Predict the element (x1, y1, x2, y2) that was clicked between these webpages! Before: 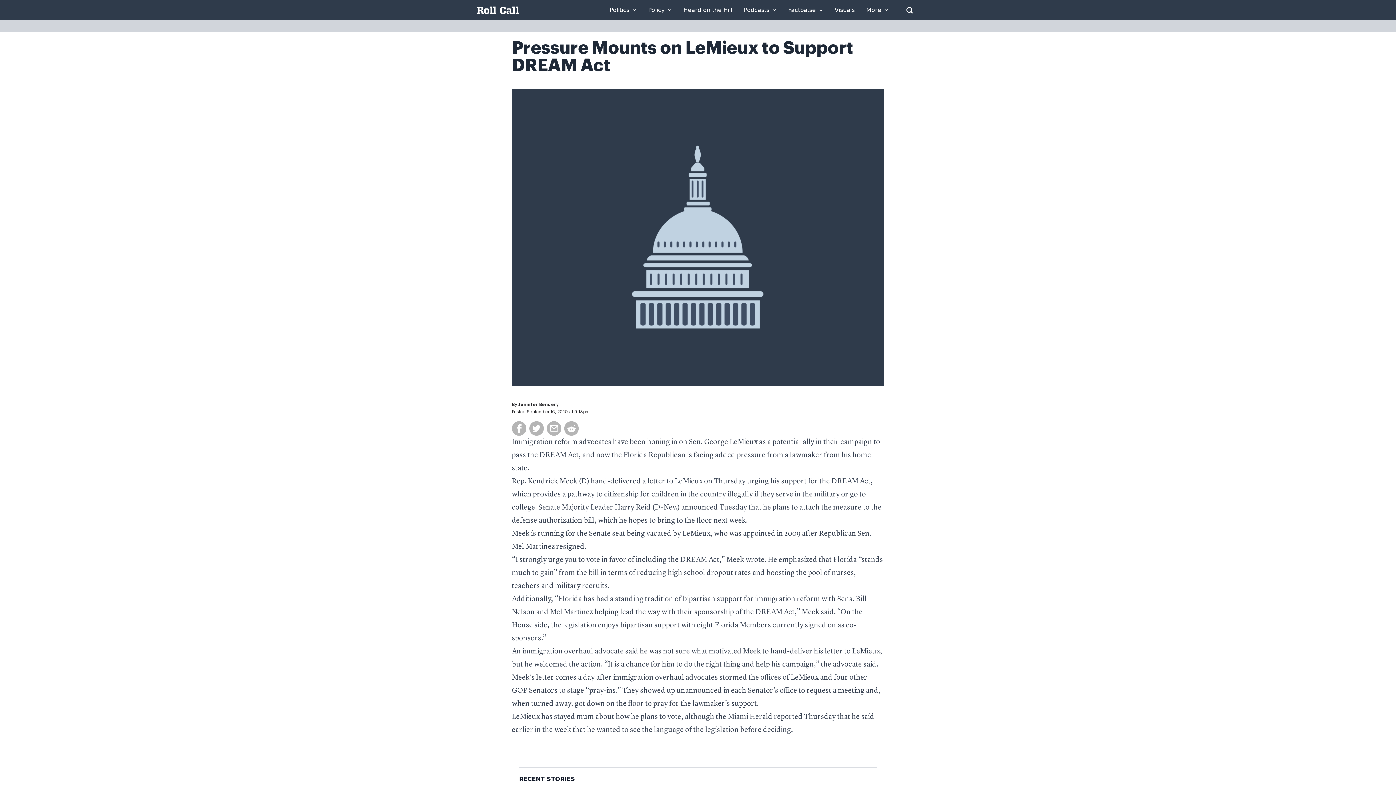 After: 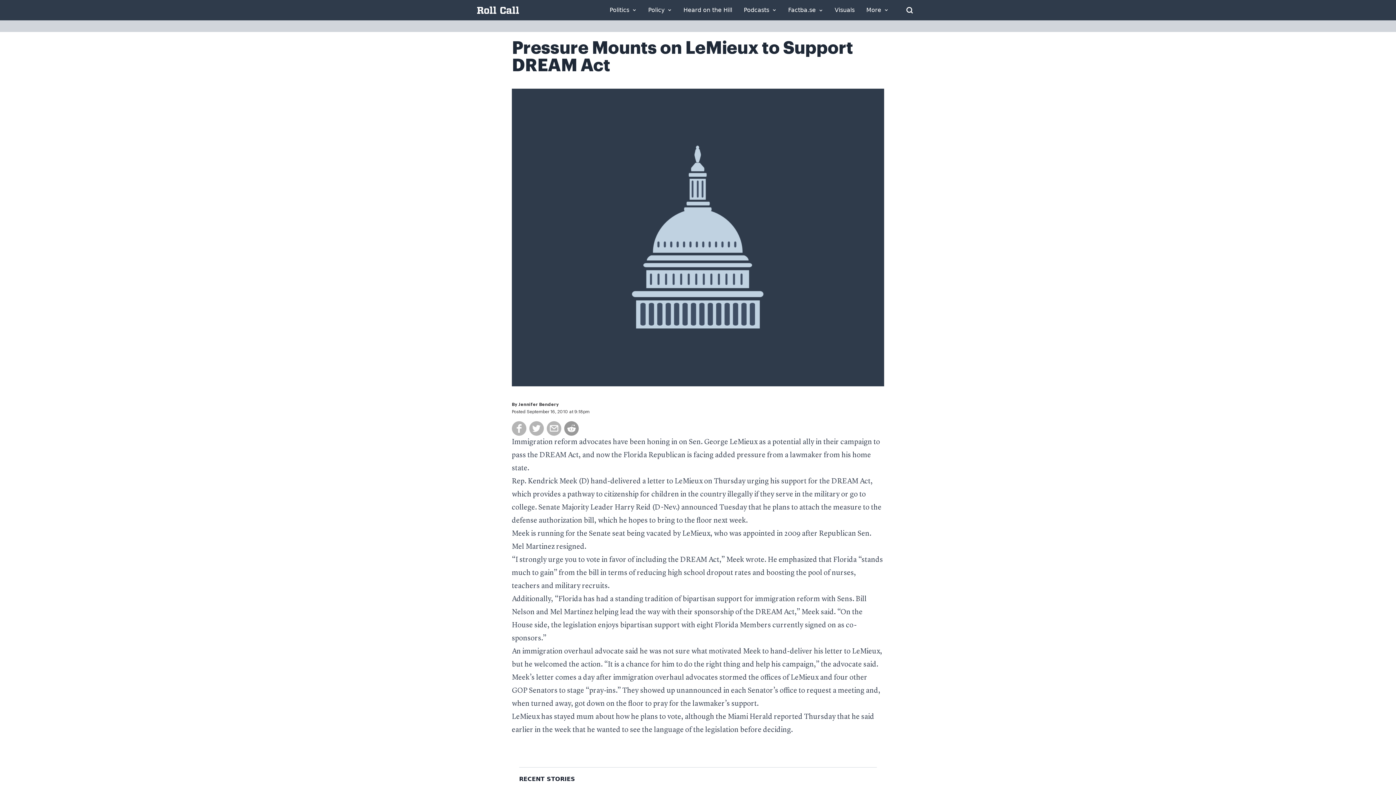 Action: bbox: (564, 421, 578, 436)